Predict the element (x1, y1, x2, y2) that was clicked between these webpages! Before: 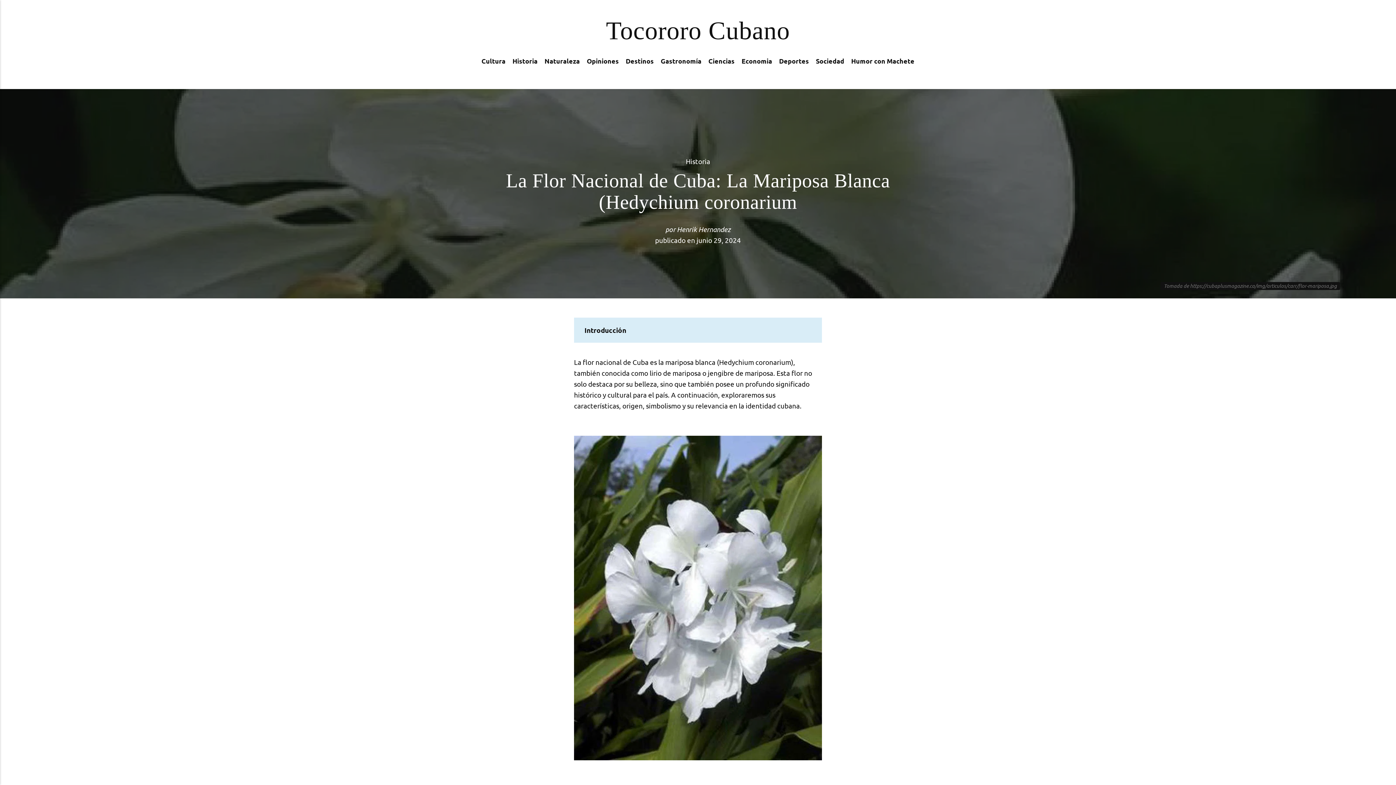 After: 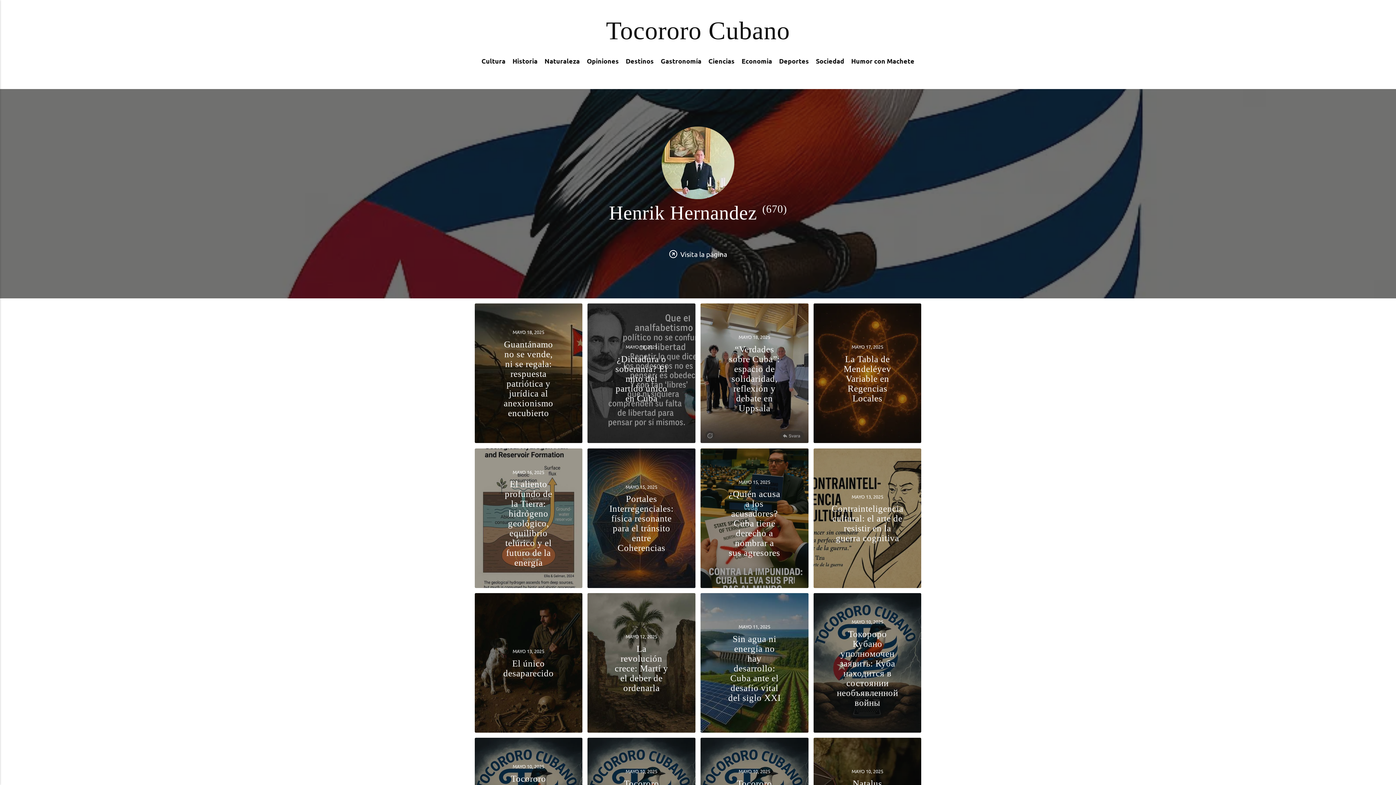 Action: label: Henrik Hernandez bbox: (677, 224, 730, 233)